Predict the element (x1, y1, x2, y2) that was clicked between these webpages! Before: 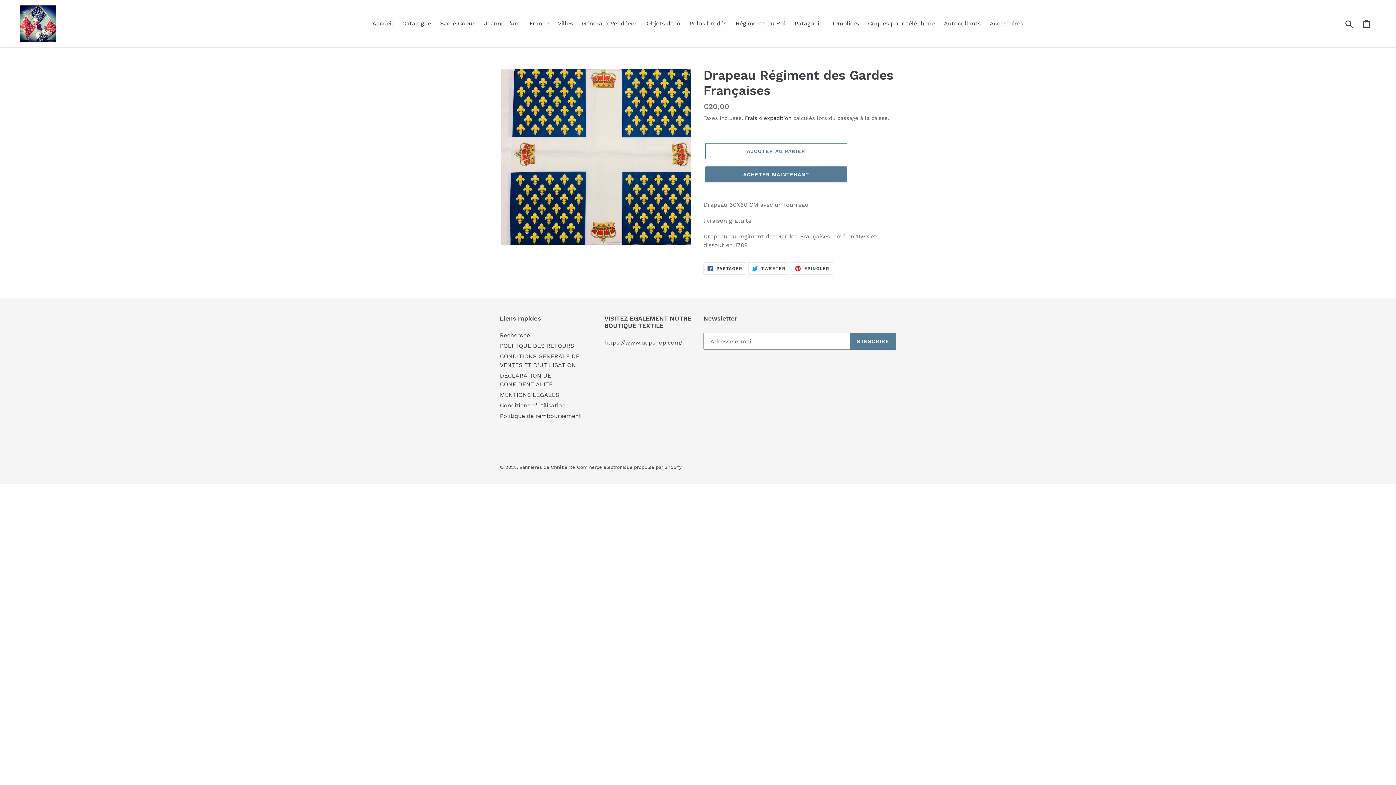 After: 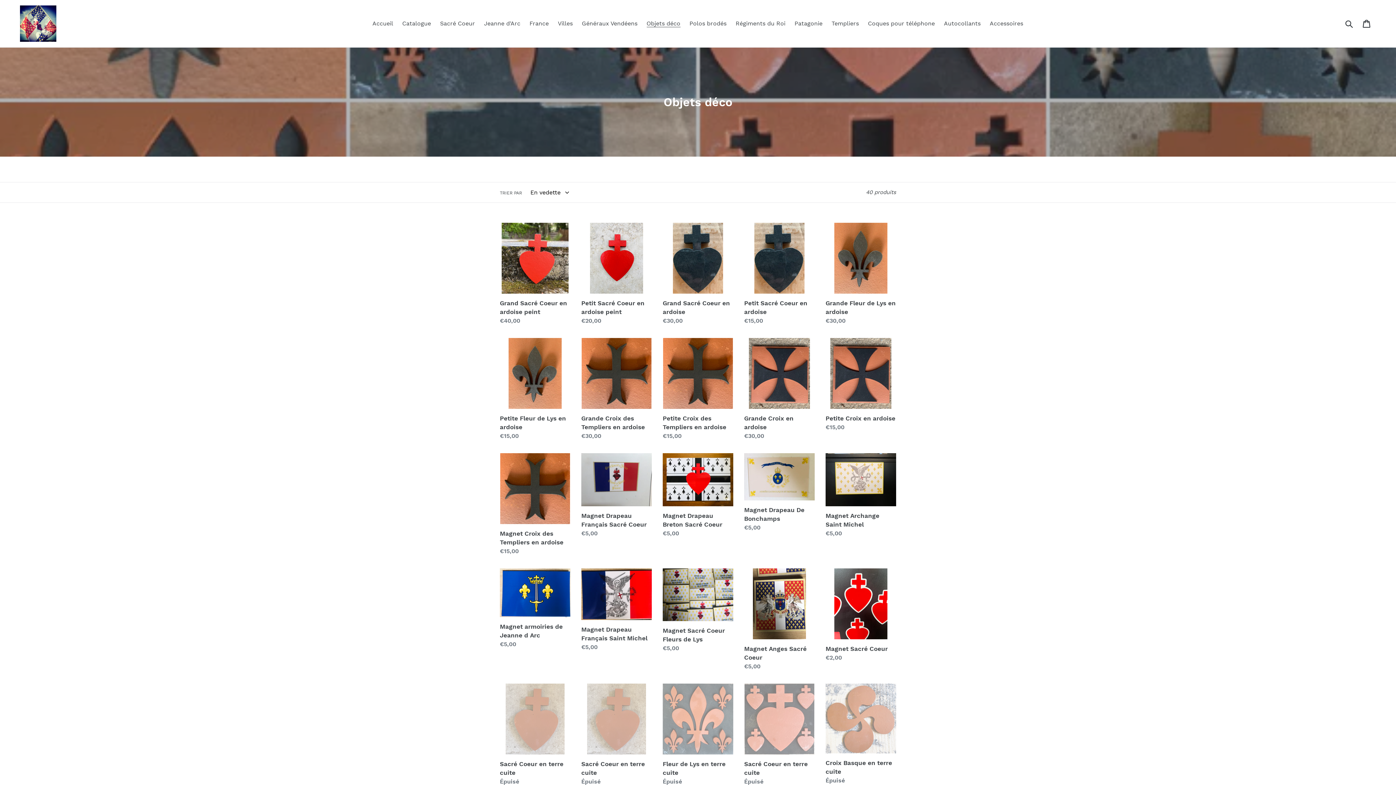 Action: label: Objets déco bbox: (643, 18, 684, 29)